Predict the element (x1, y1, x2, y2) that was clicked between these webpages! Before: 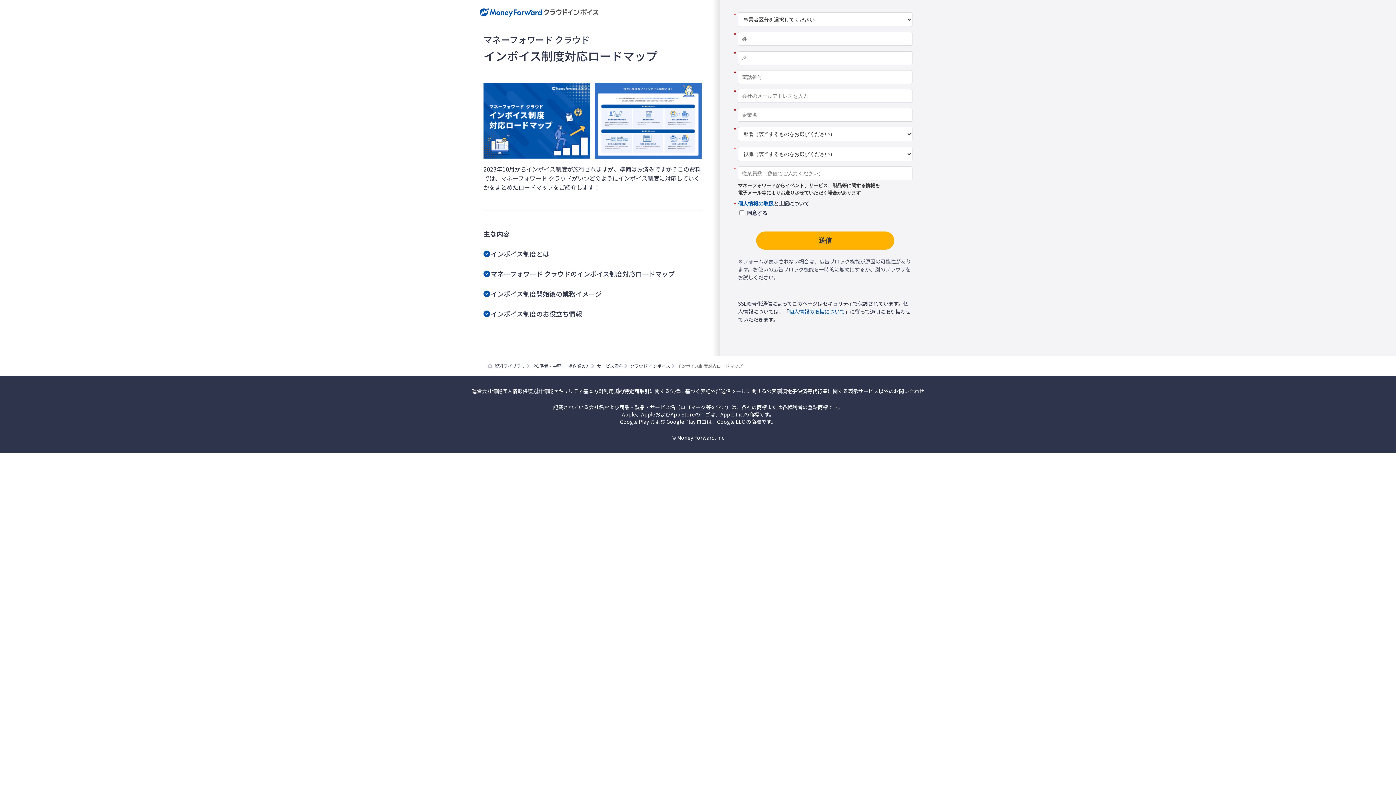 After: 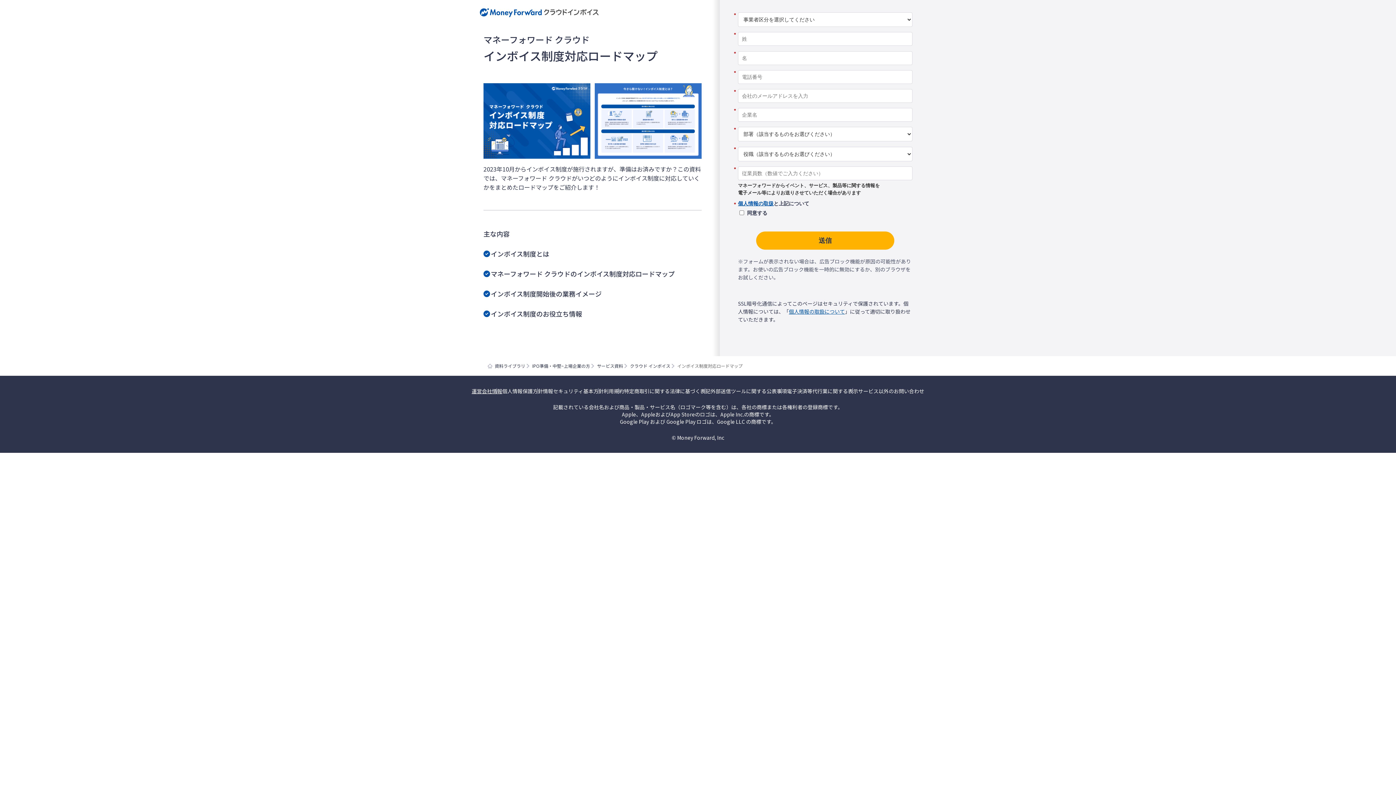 Action: label: 運営会社情報 bbox: (471, 387, 502, 394)